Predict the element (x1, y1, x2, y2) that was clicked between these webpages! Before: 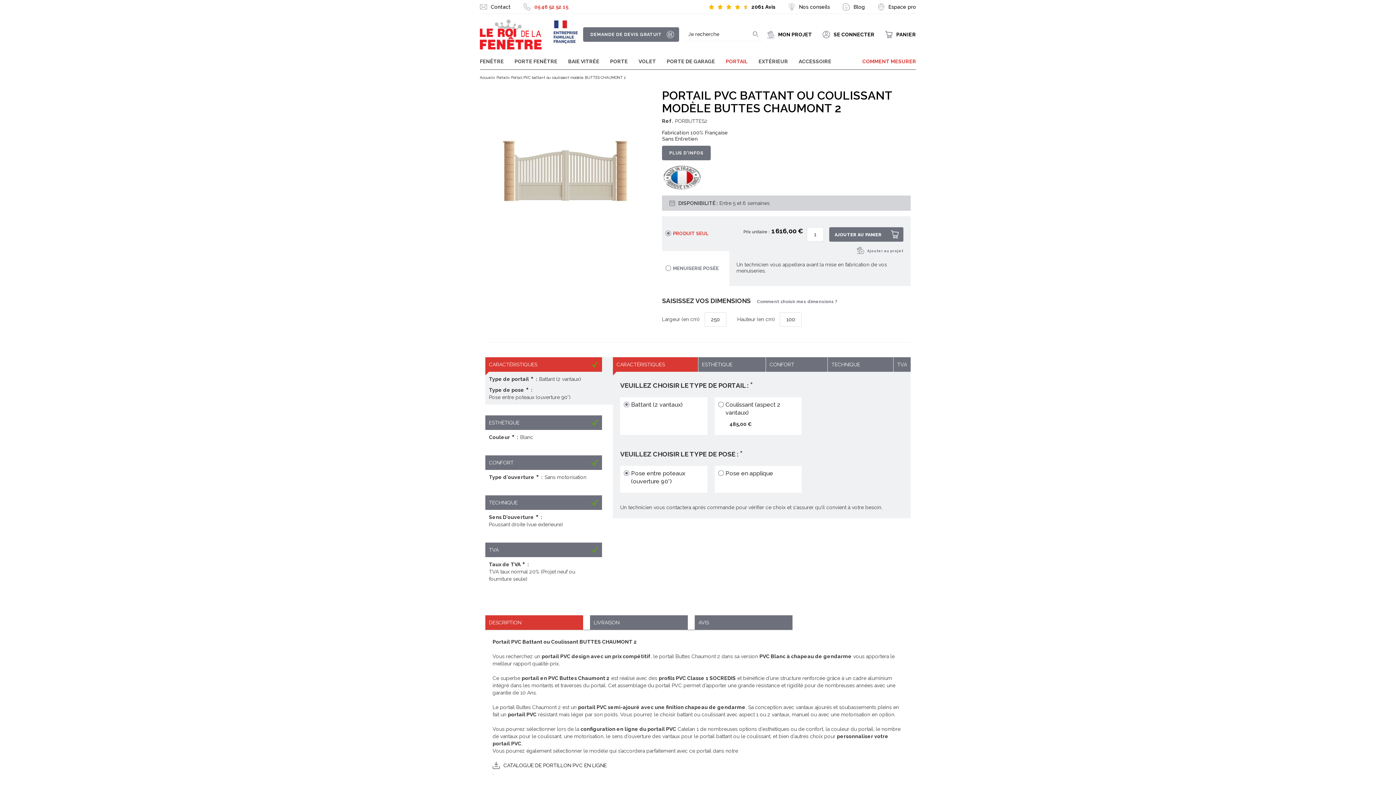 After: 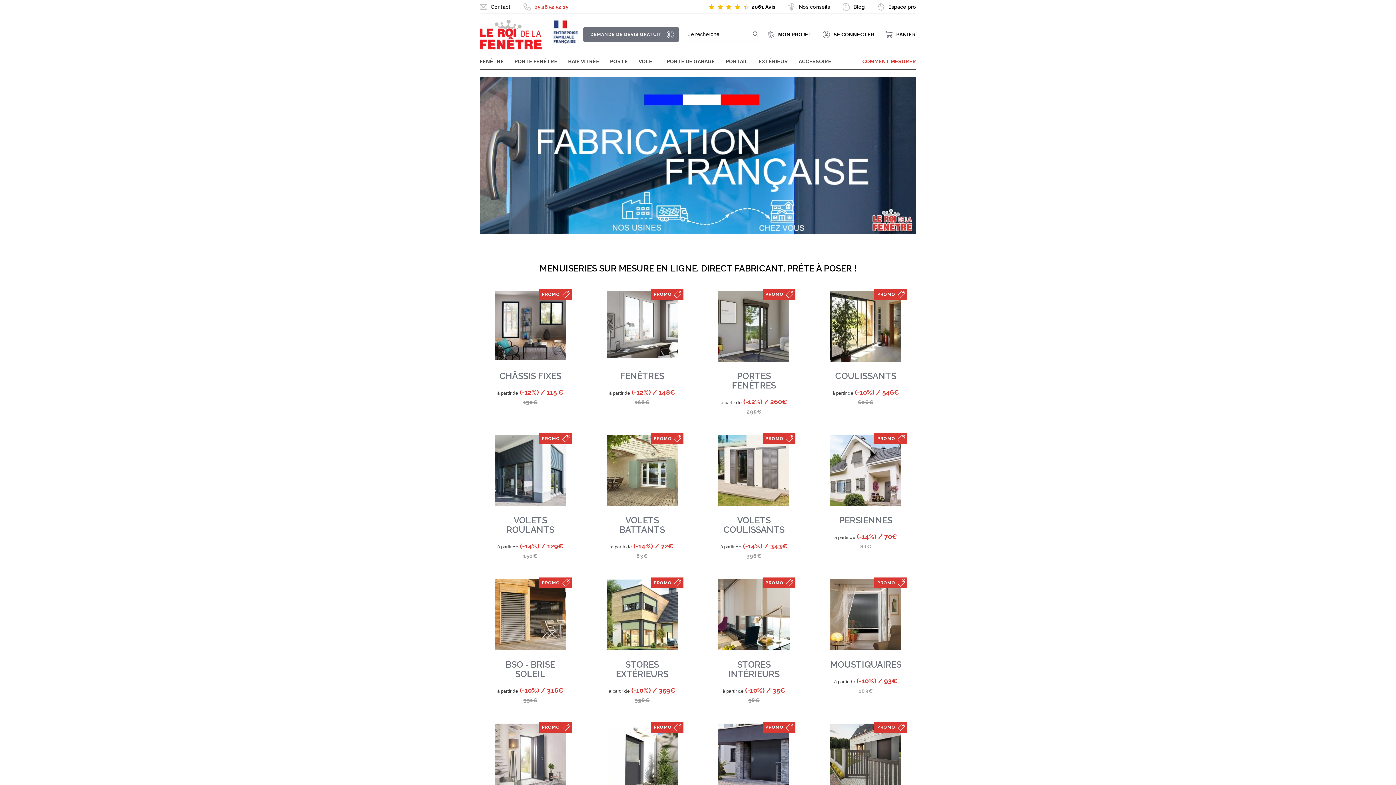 Action: bbox: (480, 74, 495, 80) label: Accueil